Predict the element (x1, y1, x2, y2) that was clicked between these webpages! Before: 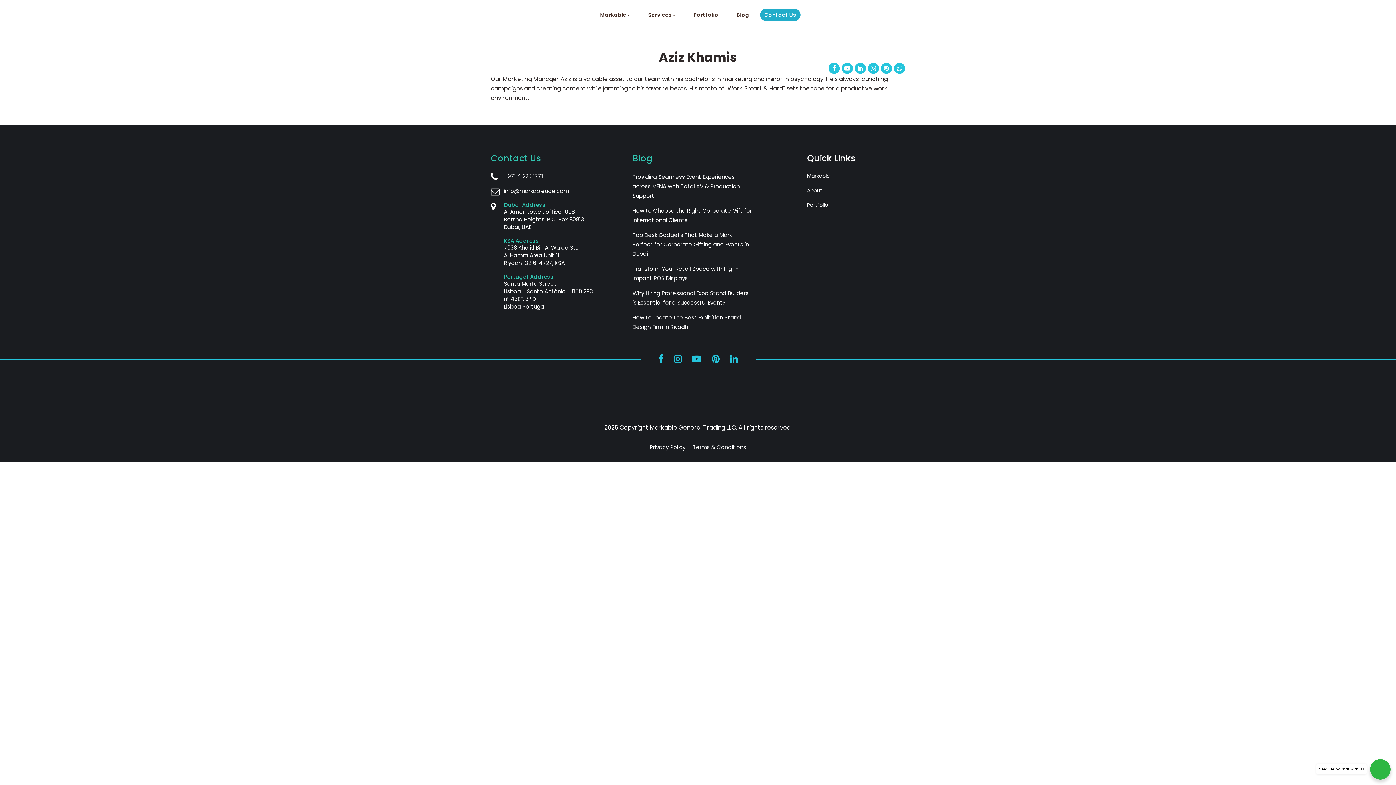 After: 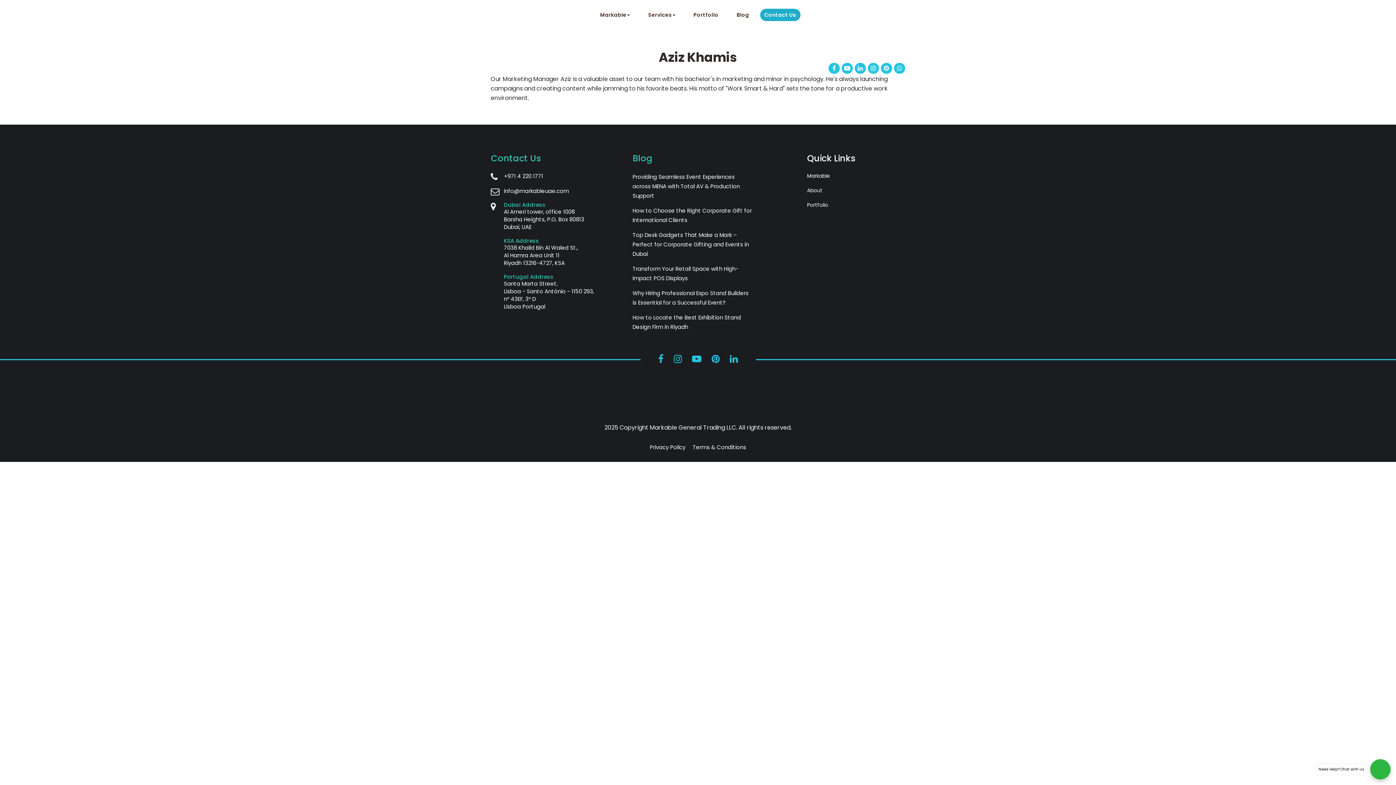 Action: bbox: (674, 357, 682, 364)